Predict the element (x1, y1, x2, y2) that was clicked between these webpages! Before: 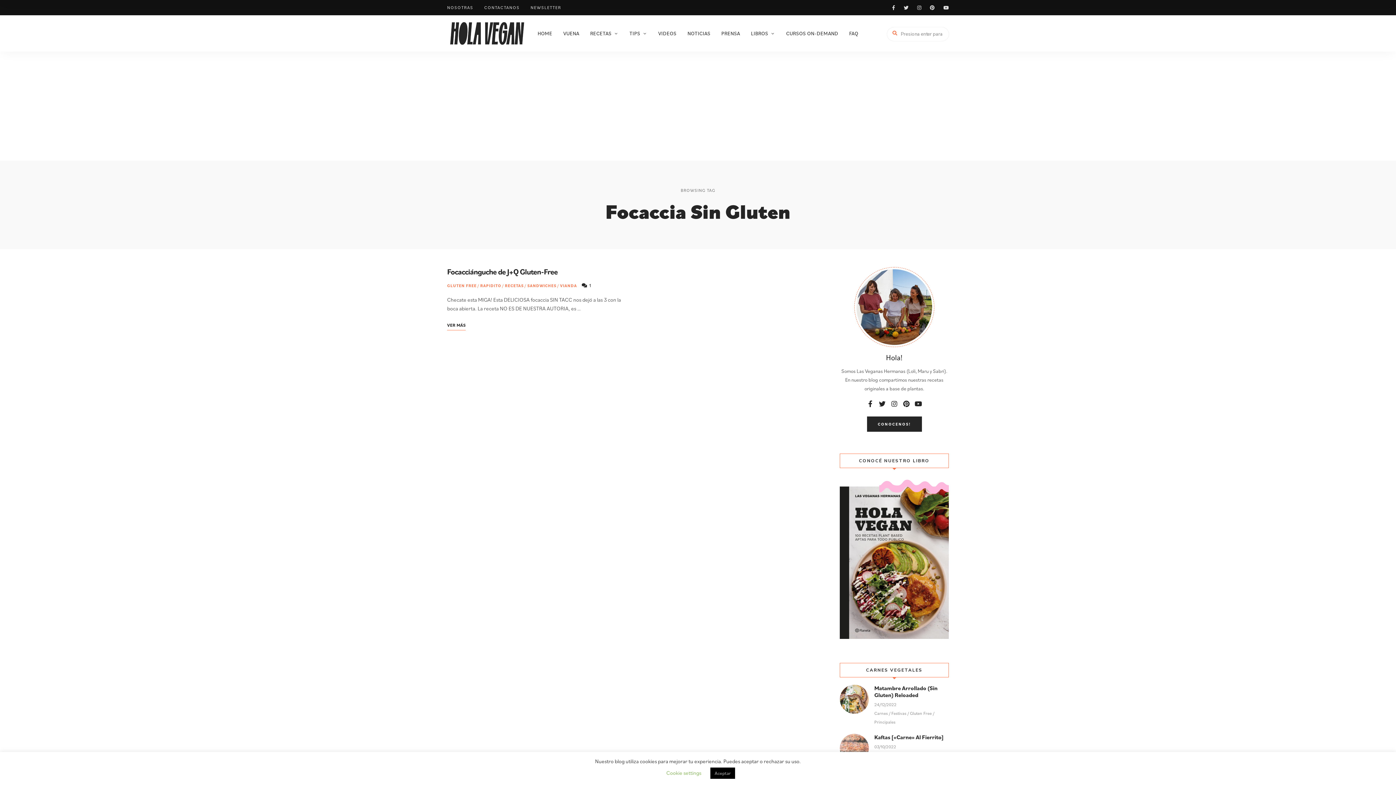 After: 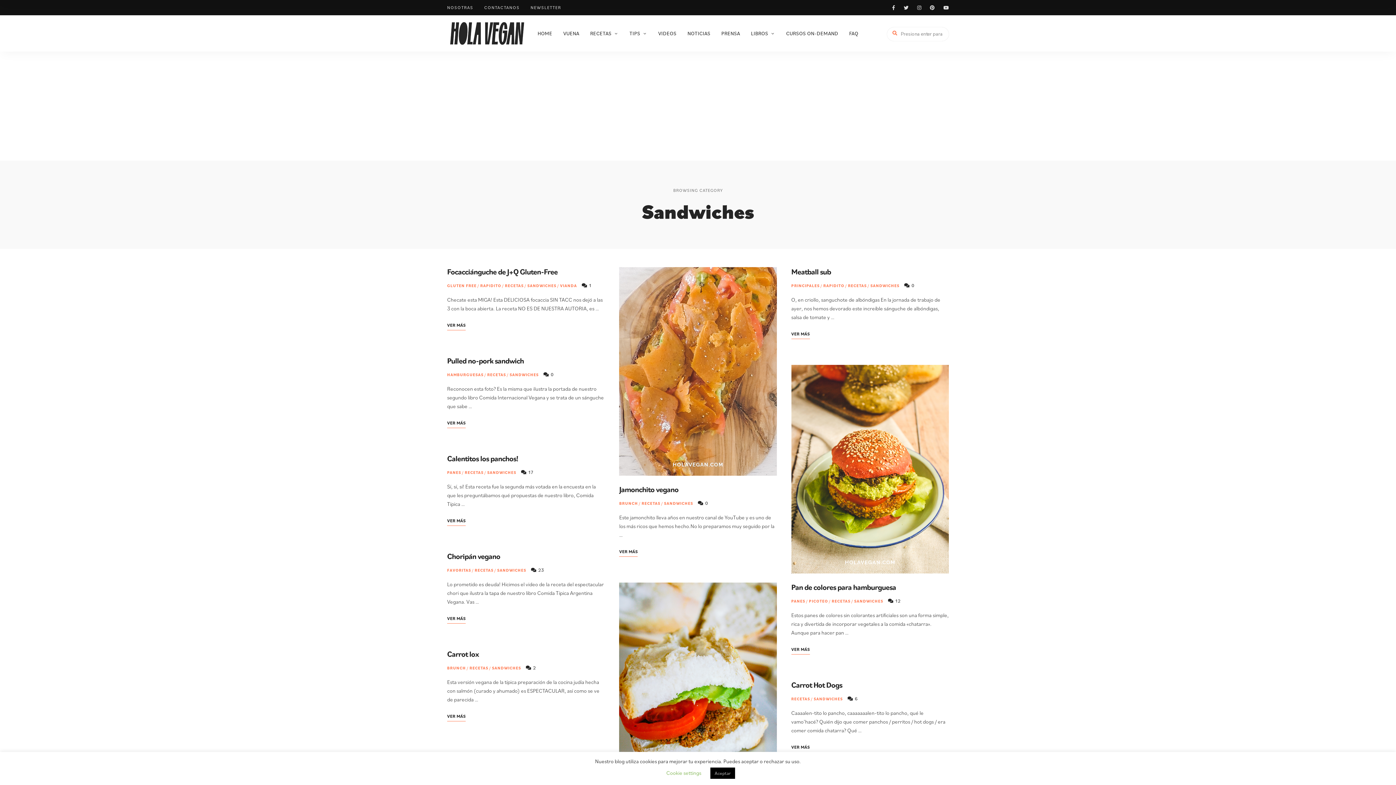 Action: bbox: (527, 281, 556, 290) label: SANDWICHES